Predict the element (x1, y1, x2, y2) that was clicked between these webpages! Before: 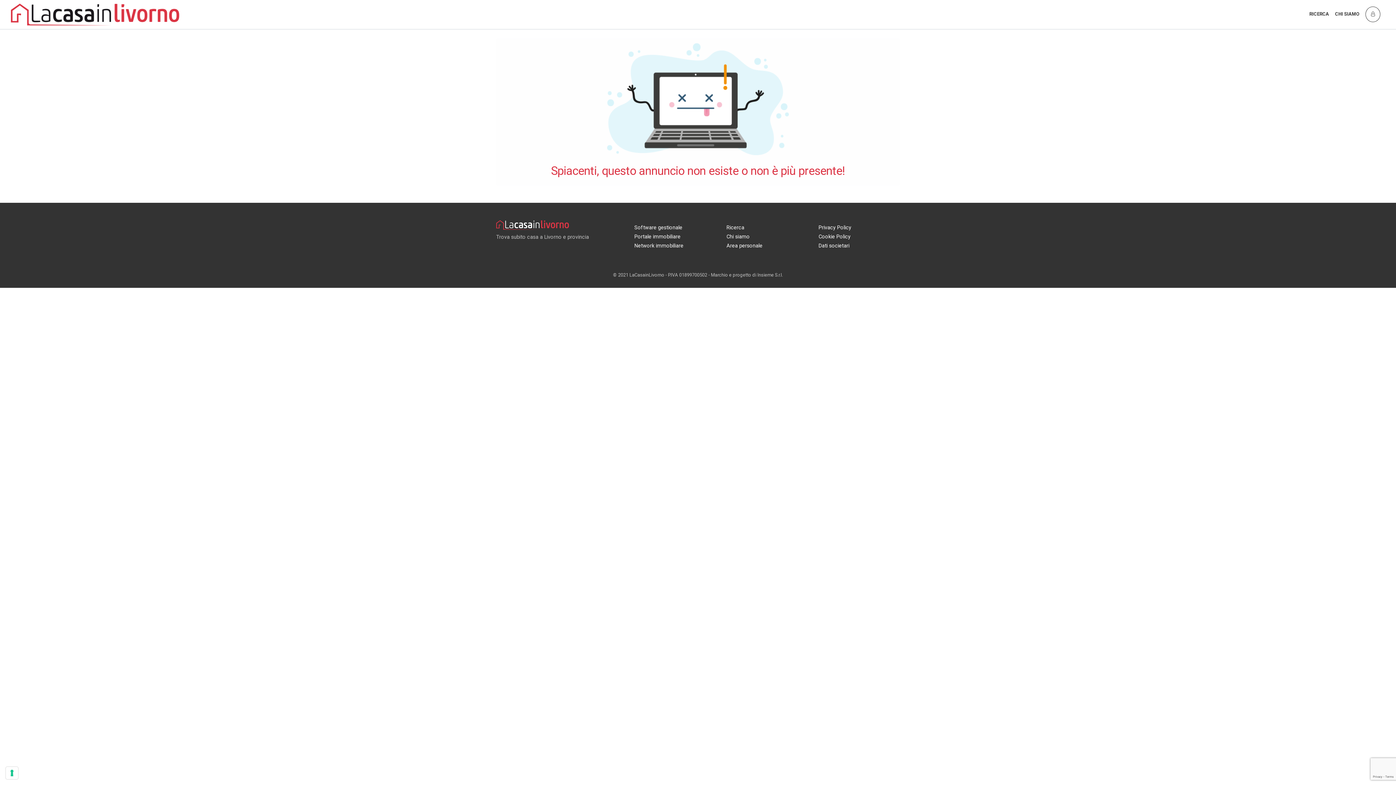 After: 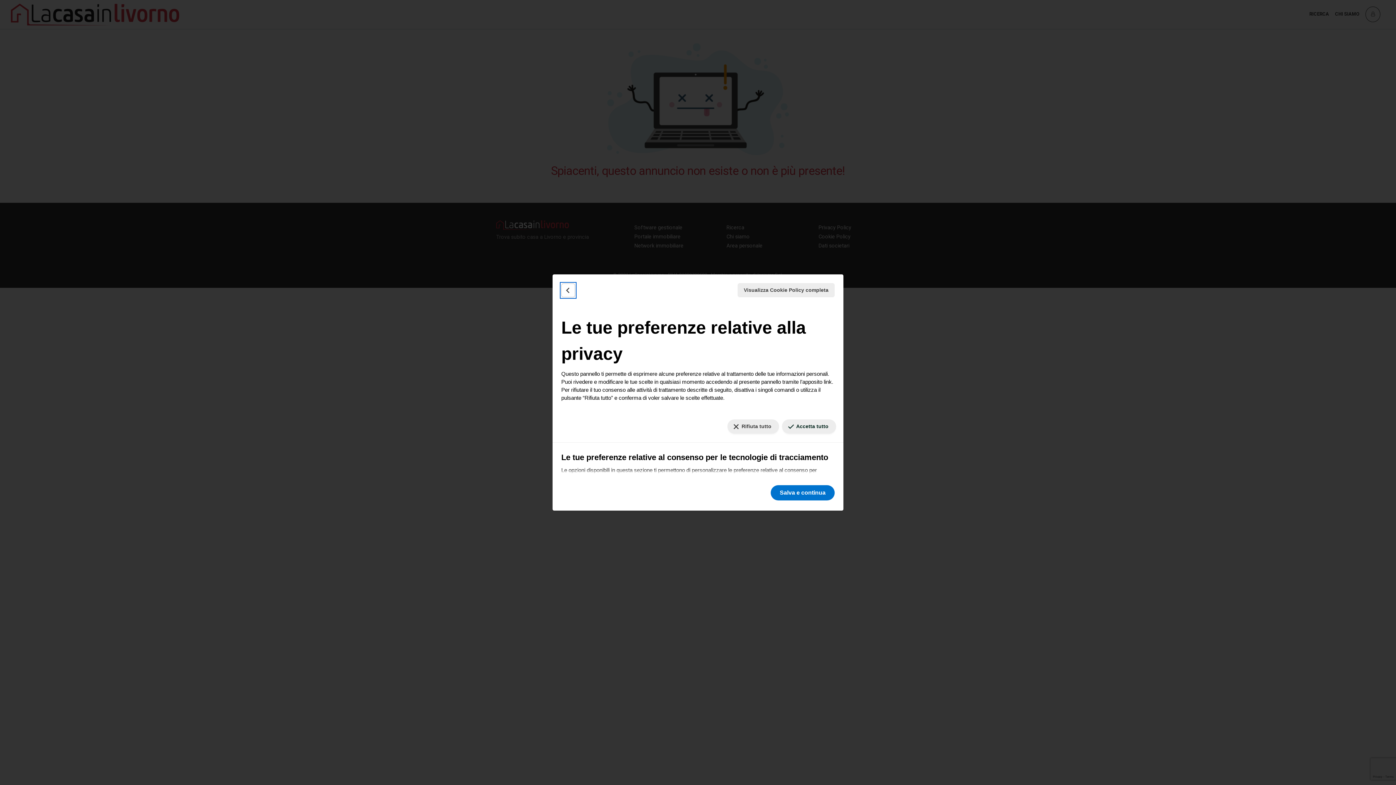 Action: label: Le tue preferenze relative al consenso per le tecnologie di tracciamento bbox: (5, 767, 18, 779)